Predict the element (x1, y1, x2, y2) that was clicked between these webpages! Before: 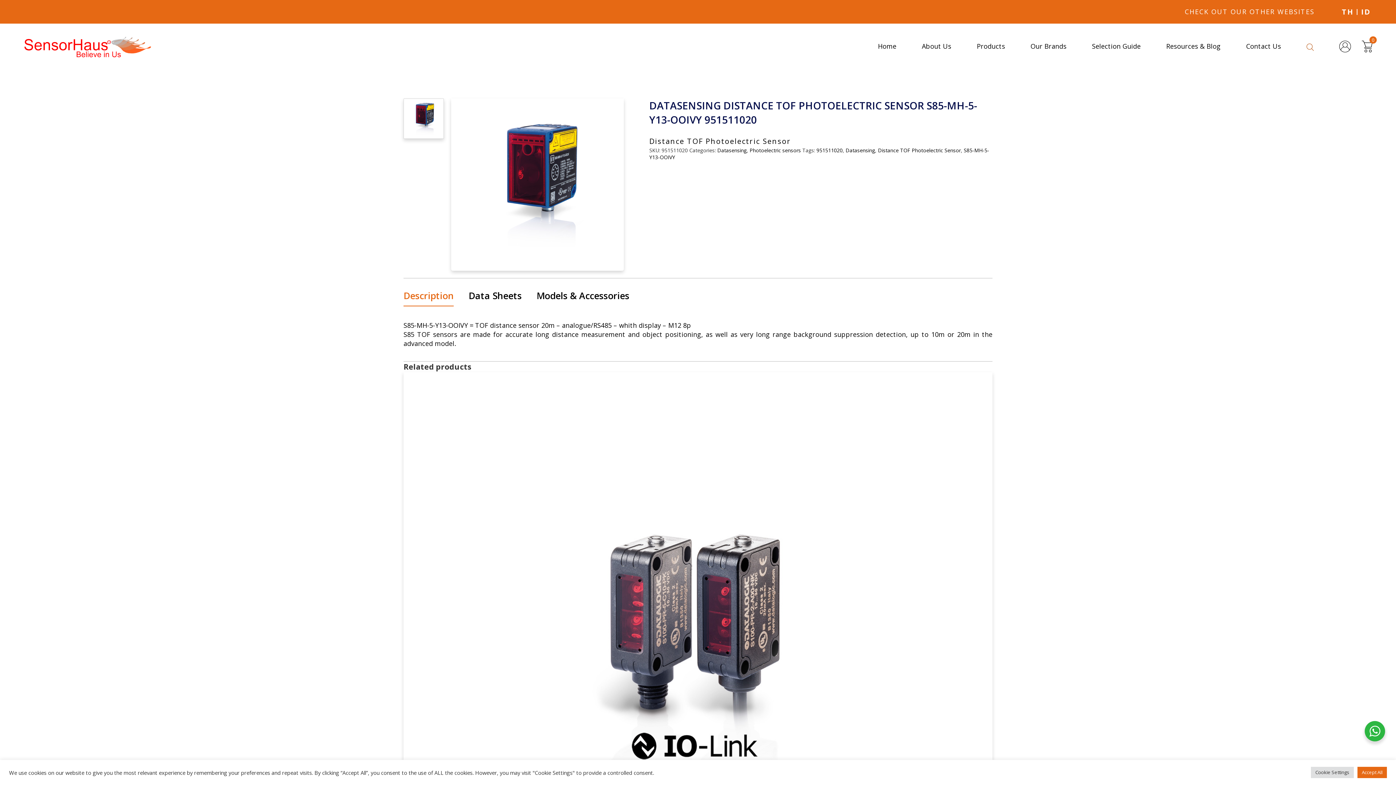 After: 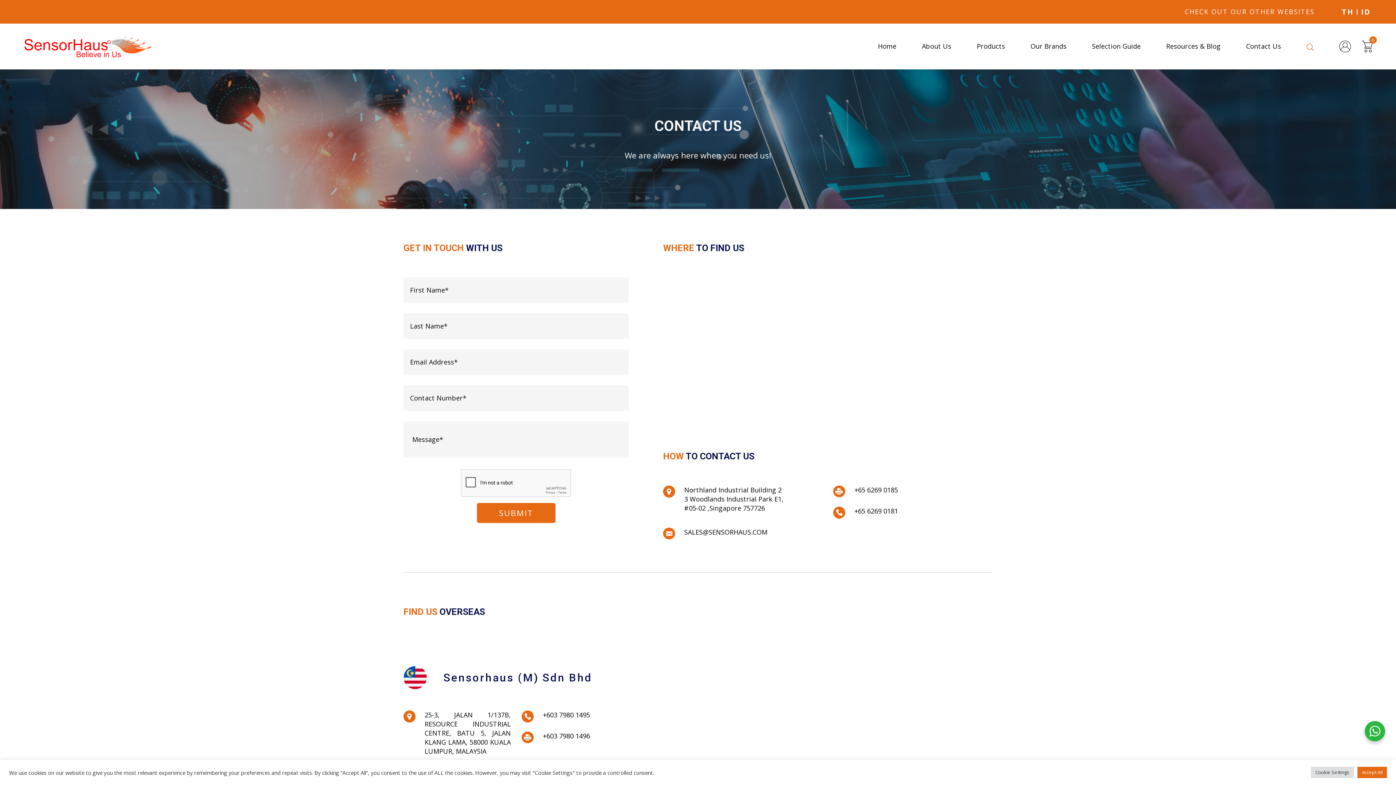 Action: label: Contact Us bbox: (1246, 36, 1281, 56)